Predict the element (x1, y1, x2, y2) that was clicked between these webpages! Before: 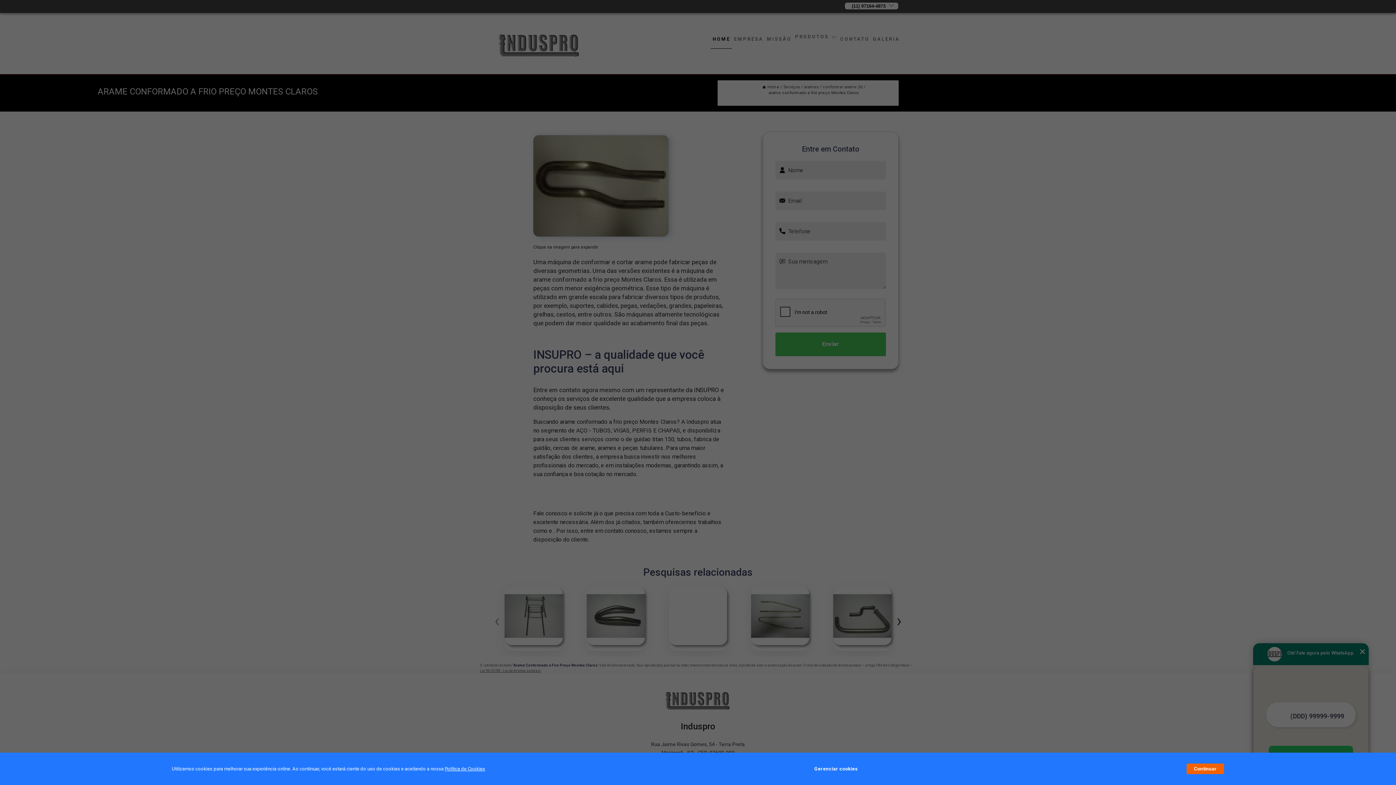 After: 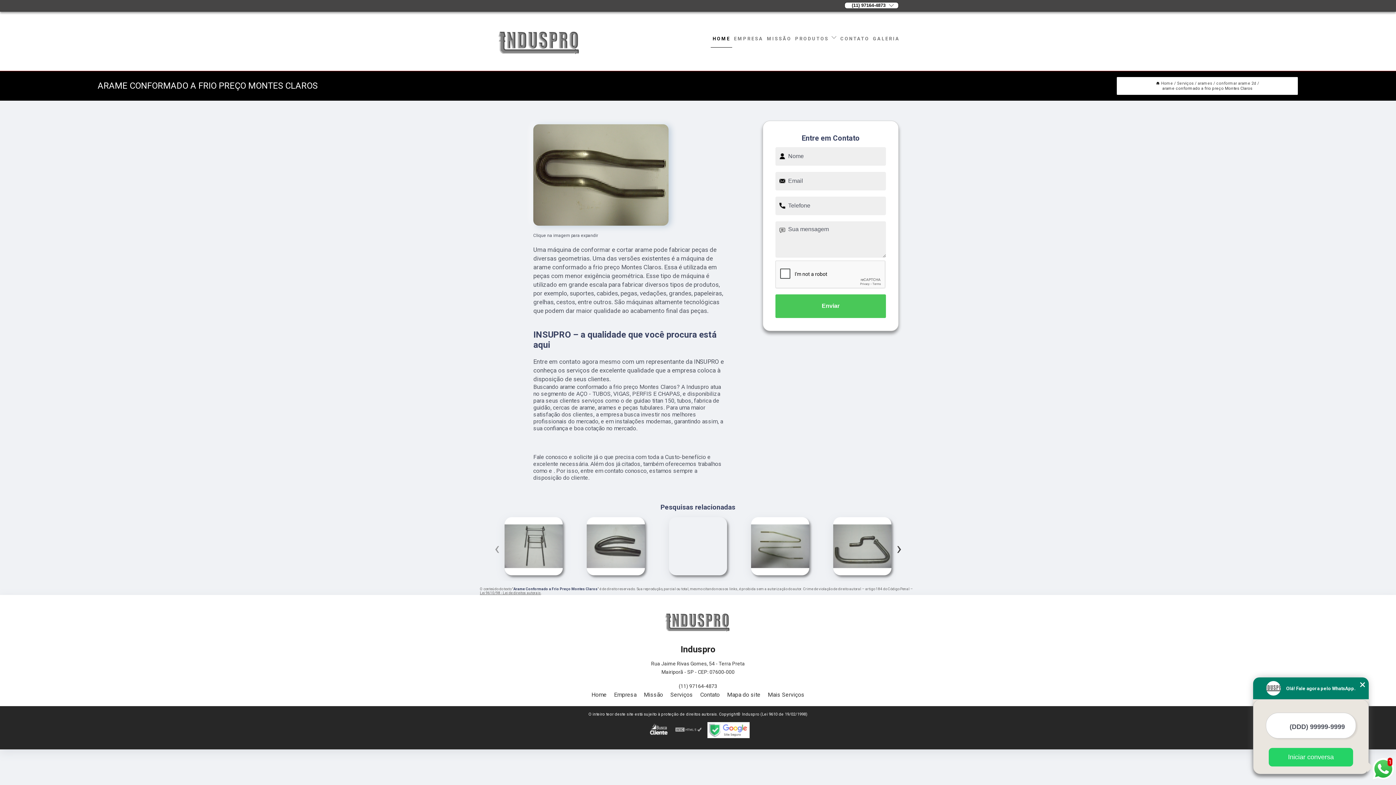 Action: label: Continuar bbox: (1187, 764, 1224, 774)